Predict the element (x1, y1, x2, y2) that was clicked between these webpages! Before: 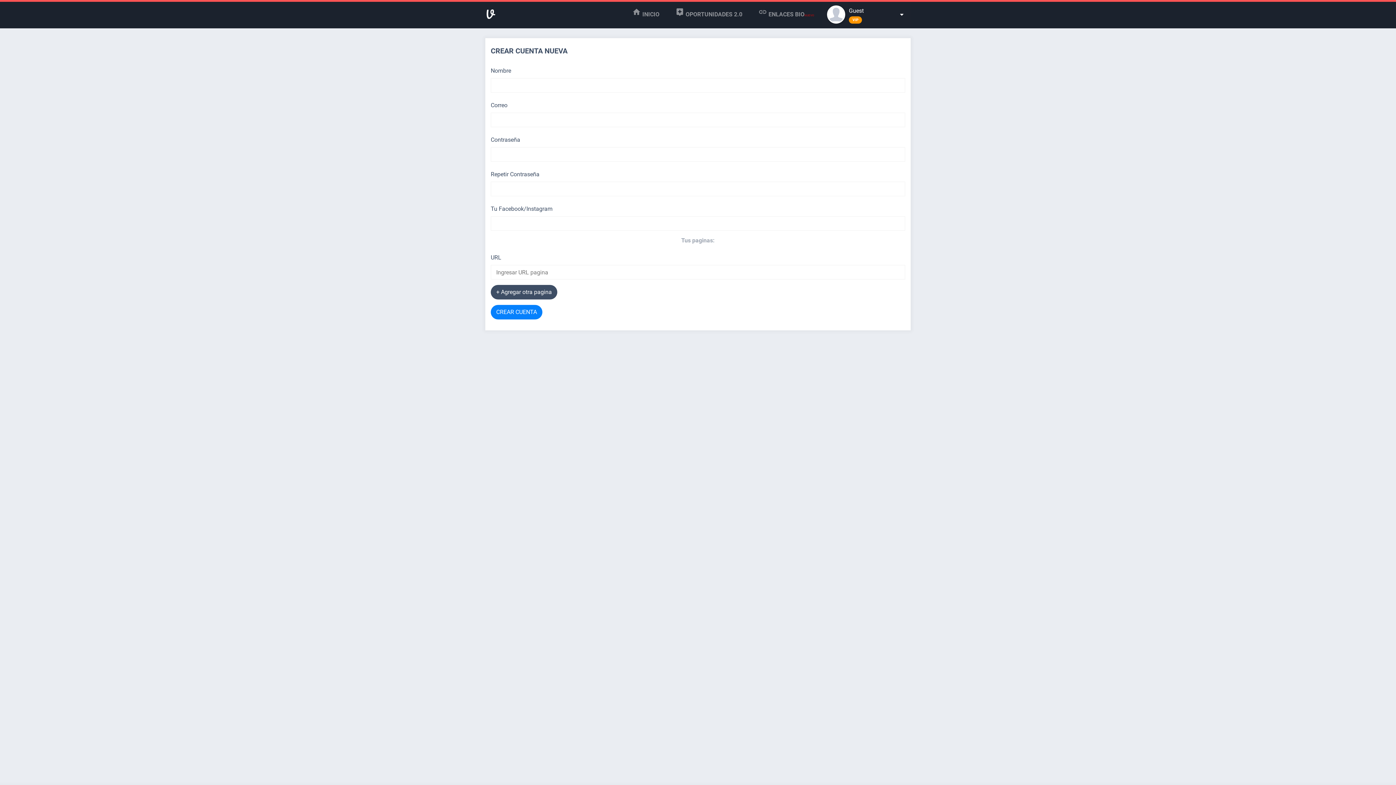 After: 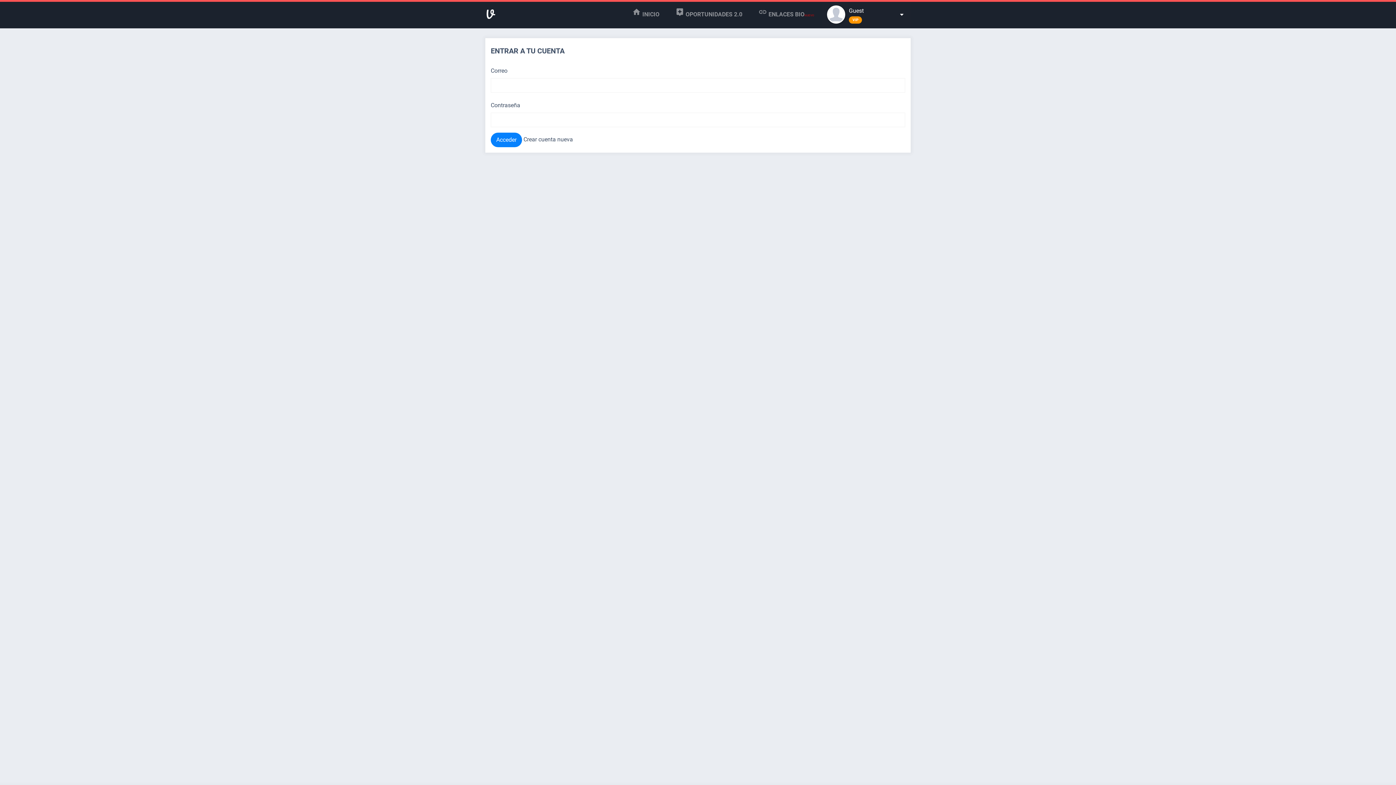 Action: bbox: (668, 1, 749, 27) label: assistant OPORTUNIDADES 2.0